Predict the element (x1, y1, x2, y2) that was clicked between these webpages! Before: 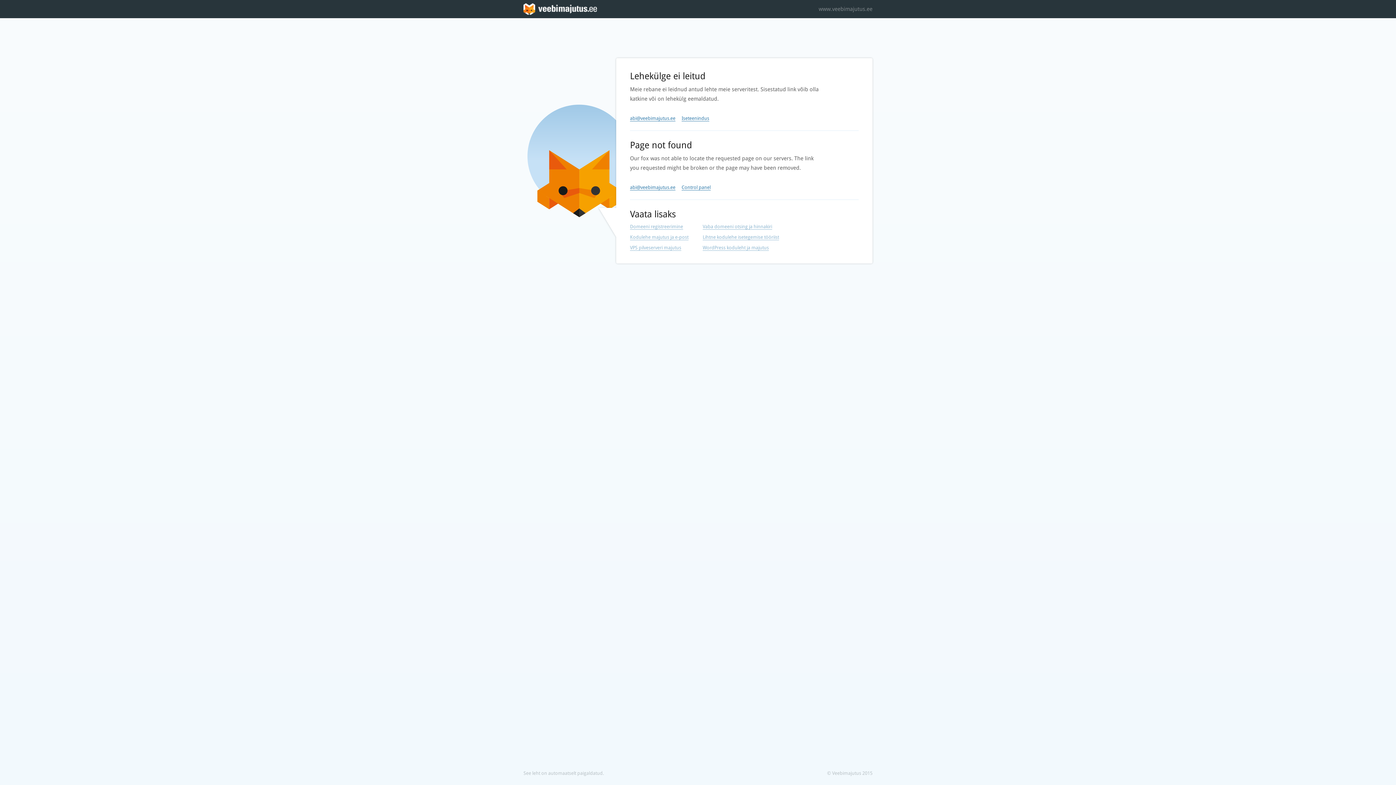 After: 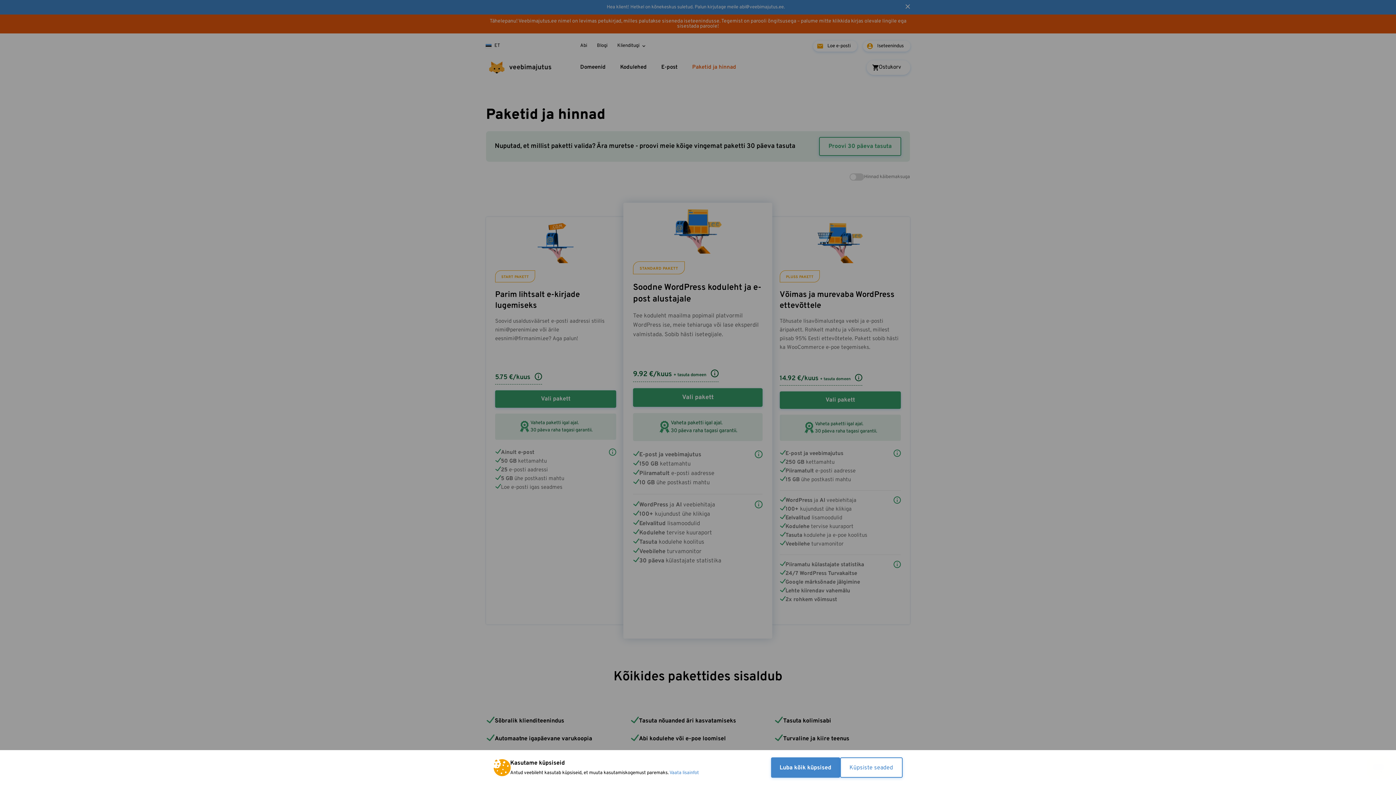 Action: bbox: (630, 245, 681, 250) label: VPS pilveserveri majutus